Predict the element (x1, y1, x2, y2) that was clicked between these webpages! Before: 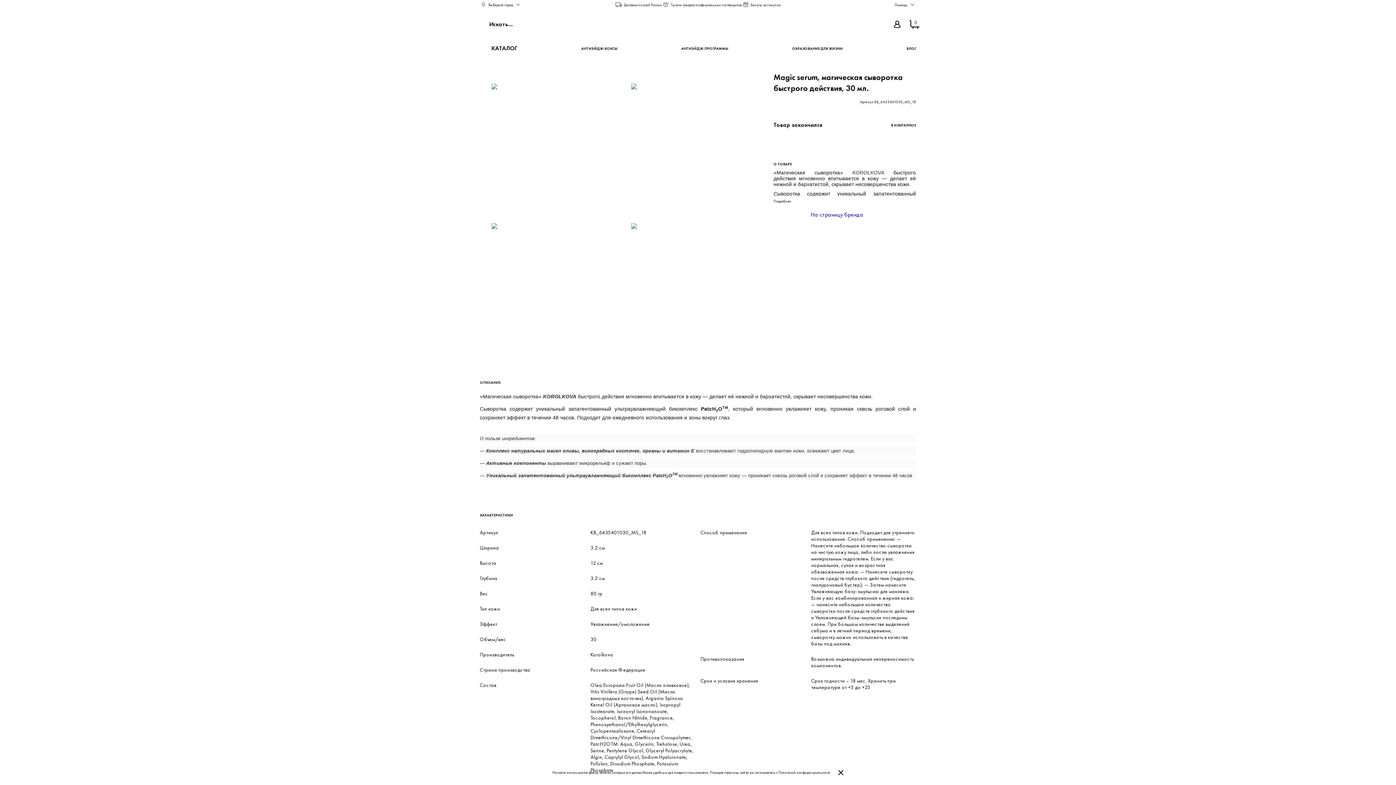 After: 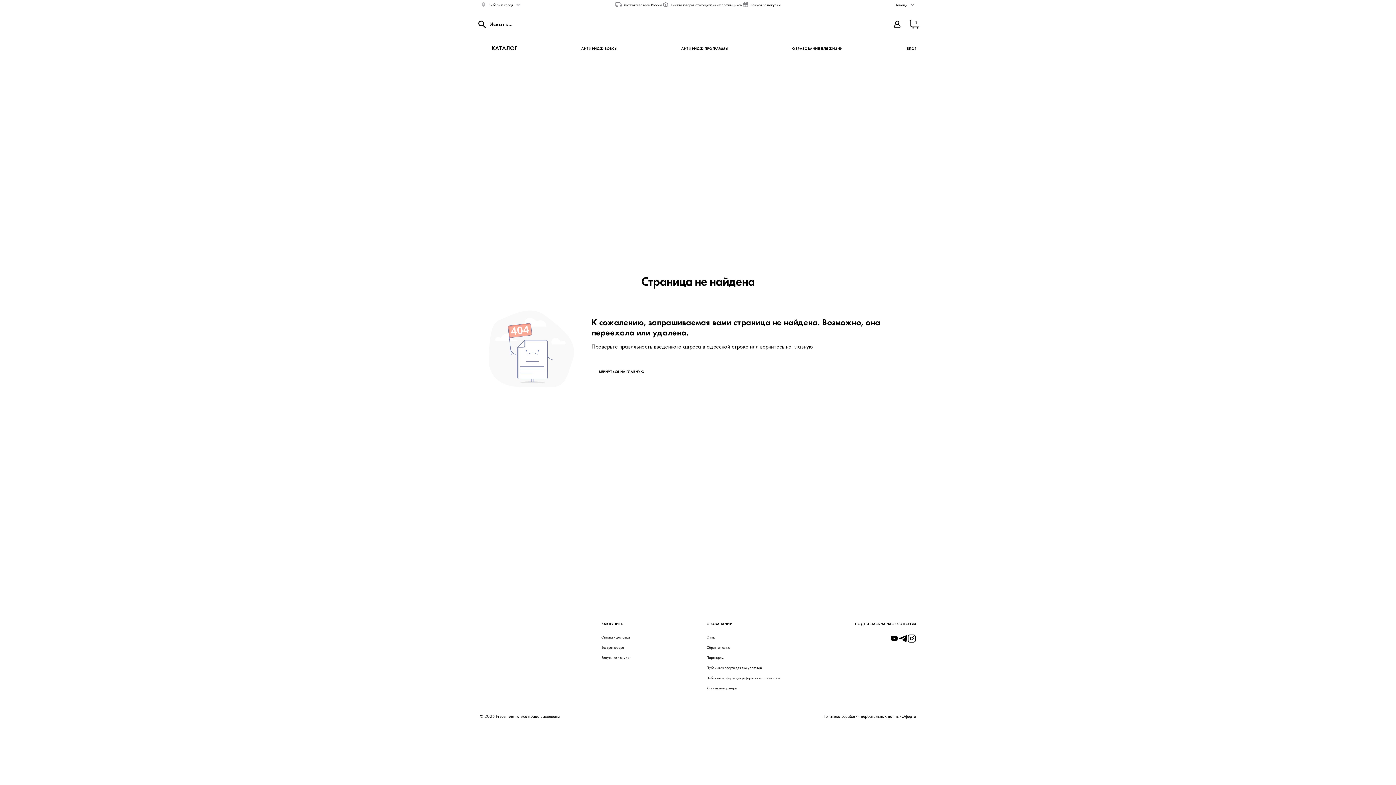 Action: label: Тысячи товаров от официальных поставщиков bbox: (662, 1, 742, 8)